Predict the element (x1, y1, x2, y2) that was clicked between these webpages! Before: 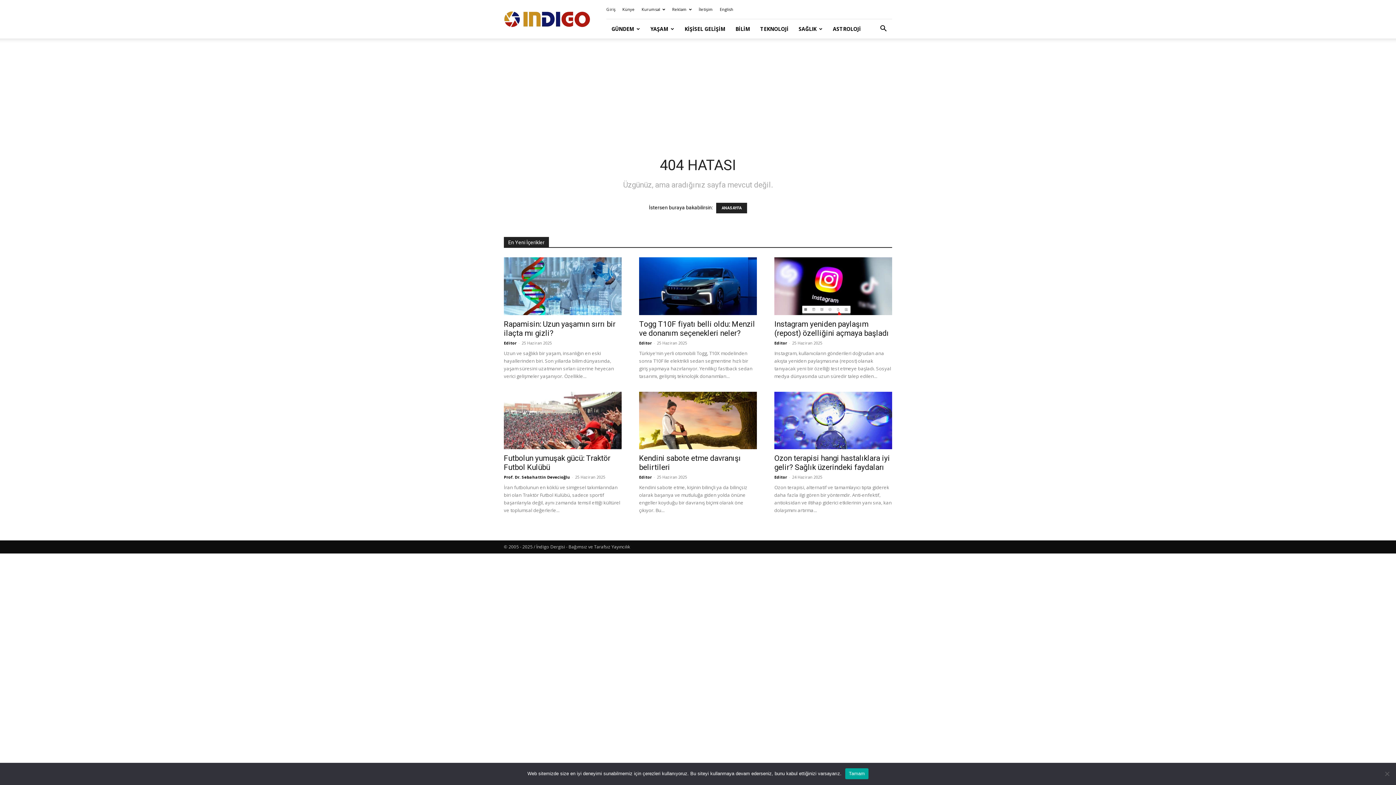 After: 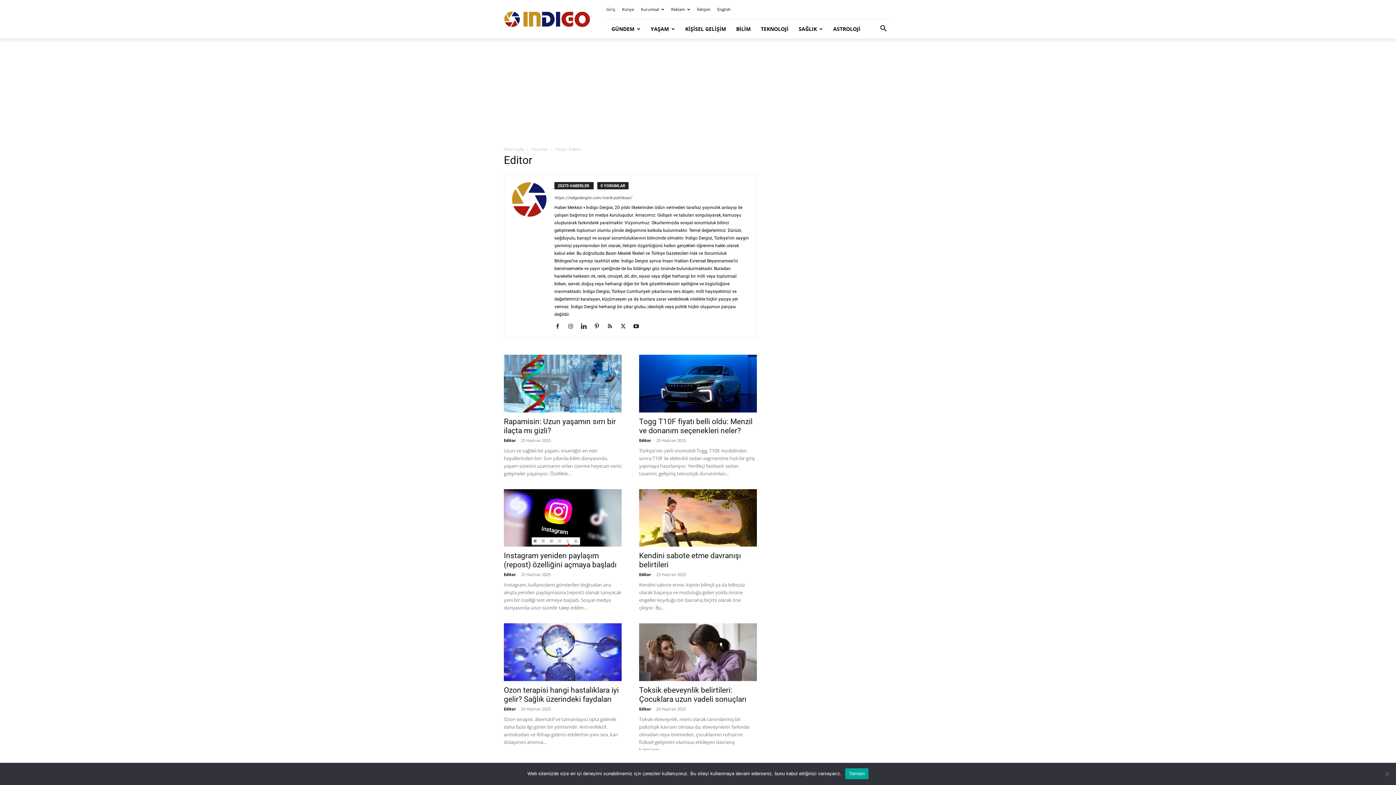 Action: bbox: (639, 340, 652, 345) label: Editor